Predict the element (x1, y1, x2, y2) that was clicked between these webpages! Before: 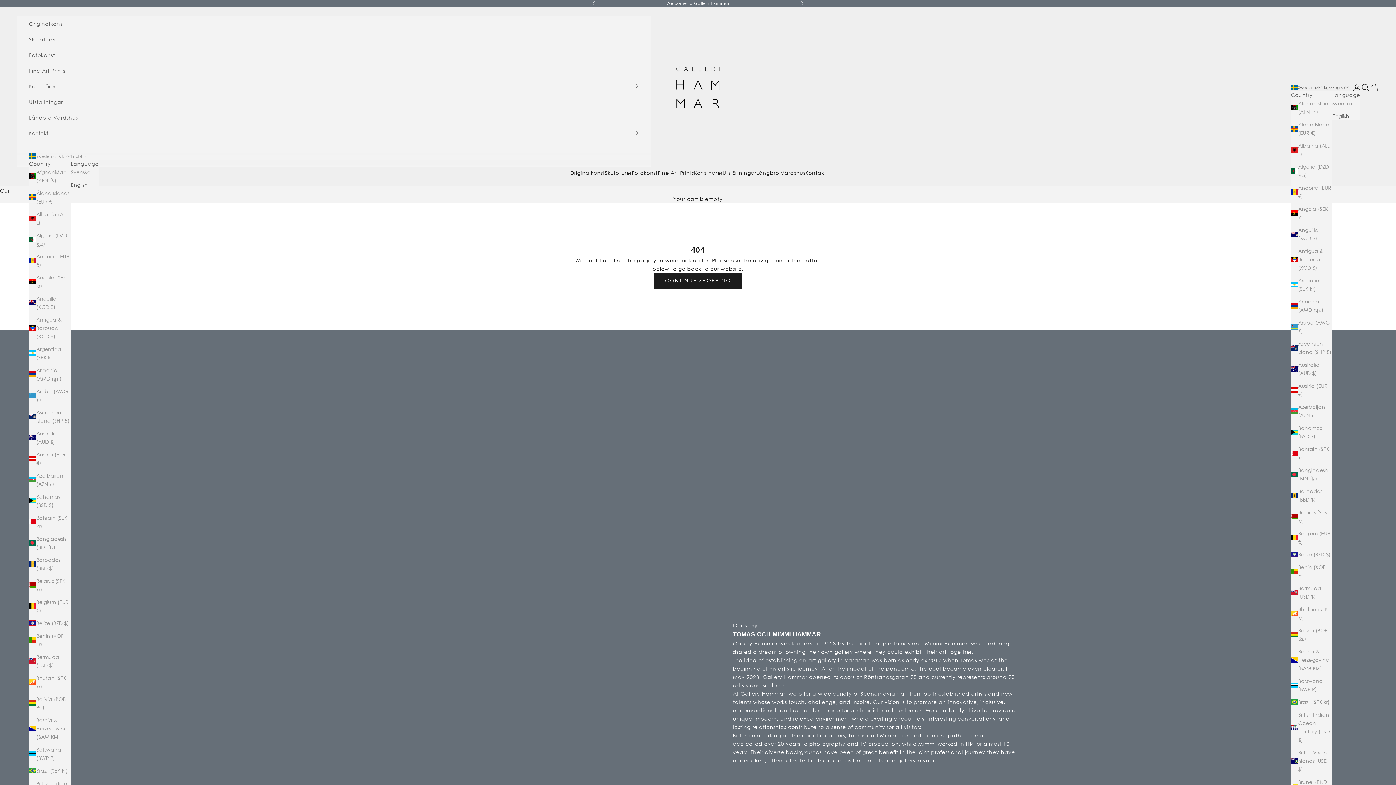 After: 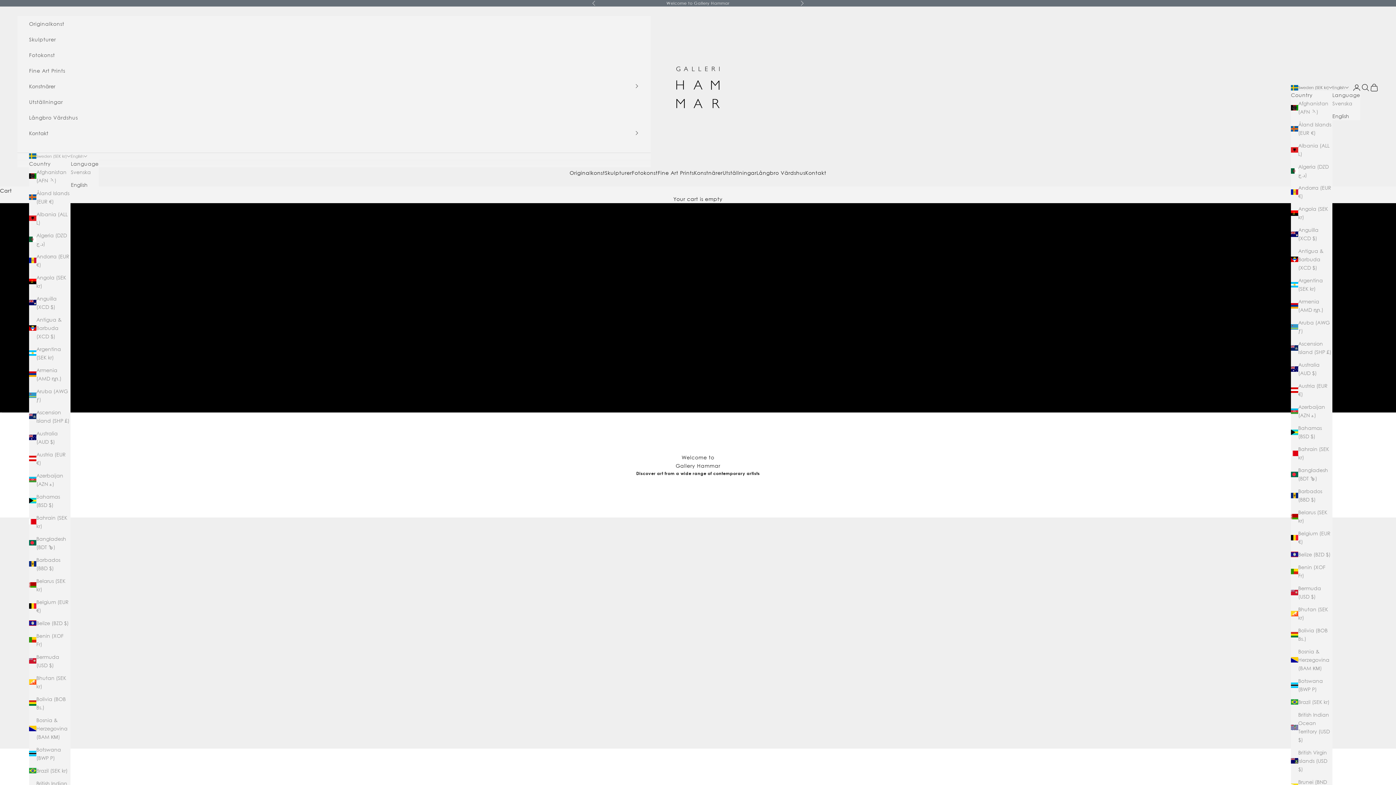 Action: label: Galleri Hammar bbox: (665, 54, 730, 120)